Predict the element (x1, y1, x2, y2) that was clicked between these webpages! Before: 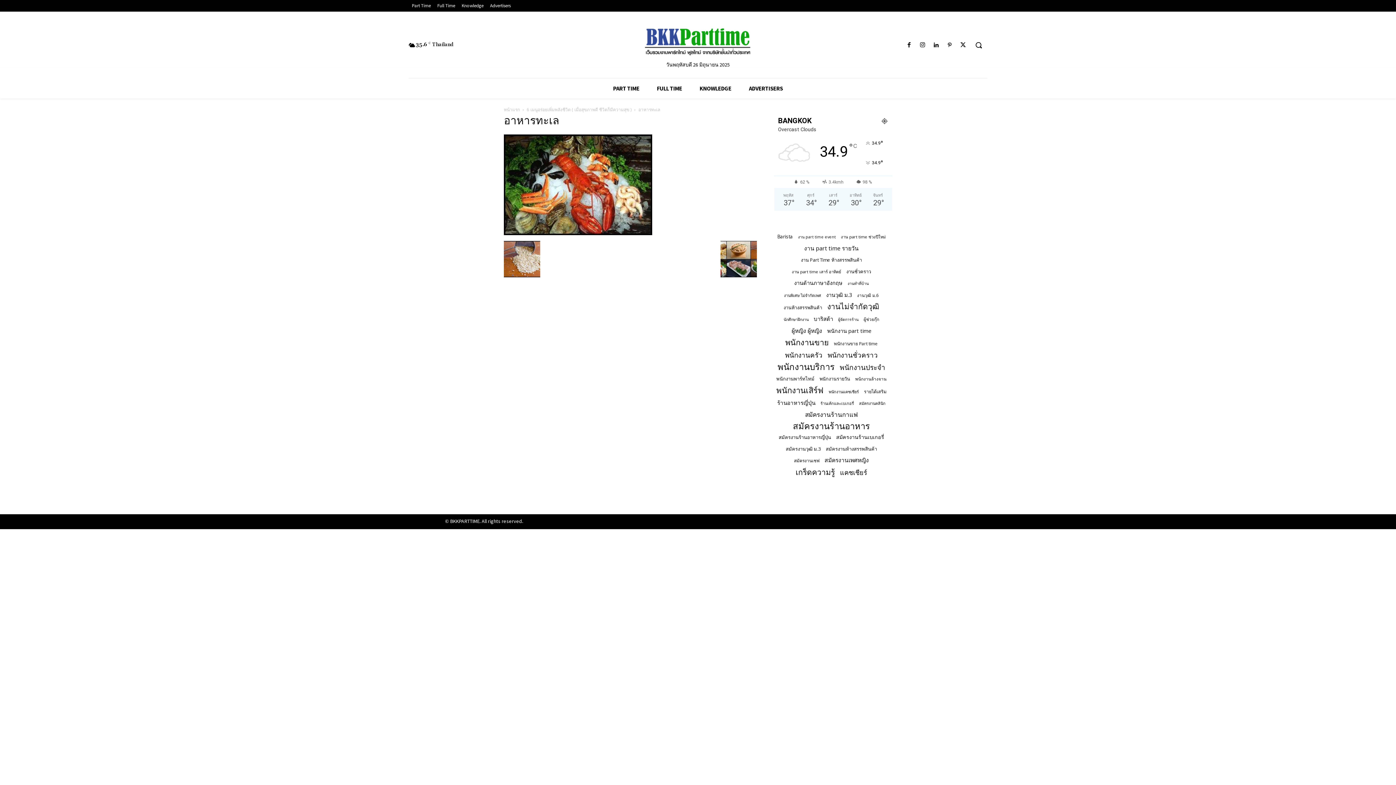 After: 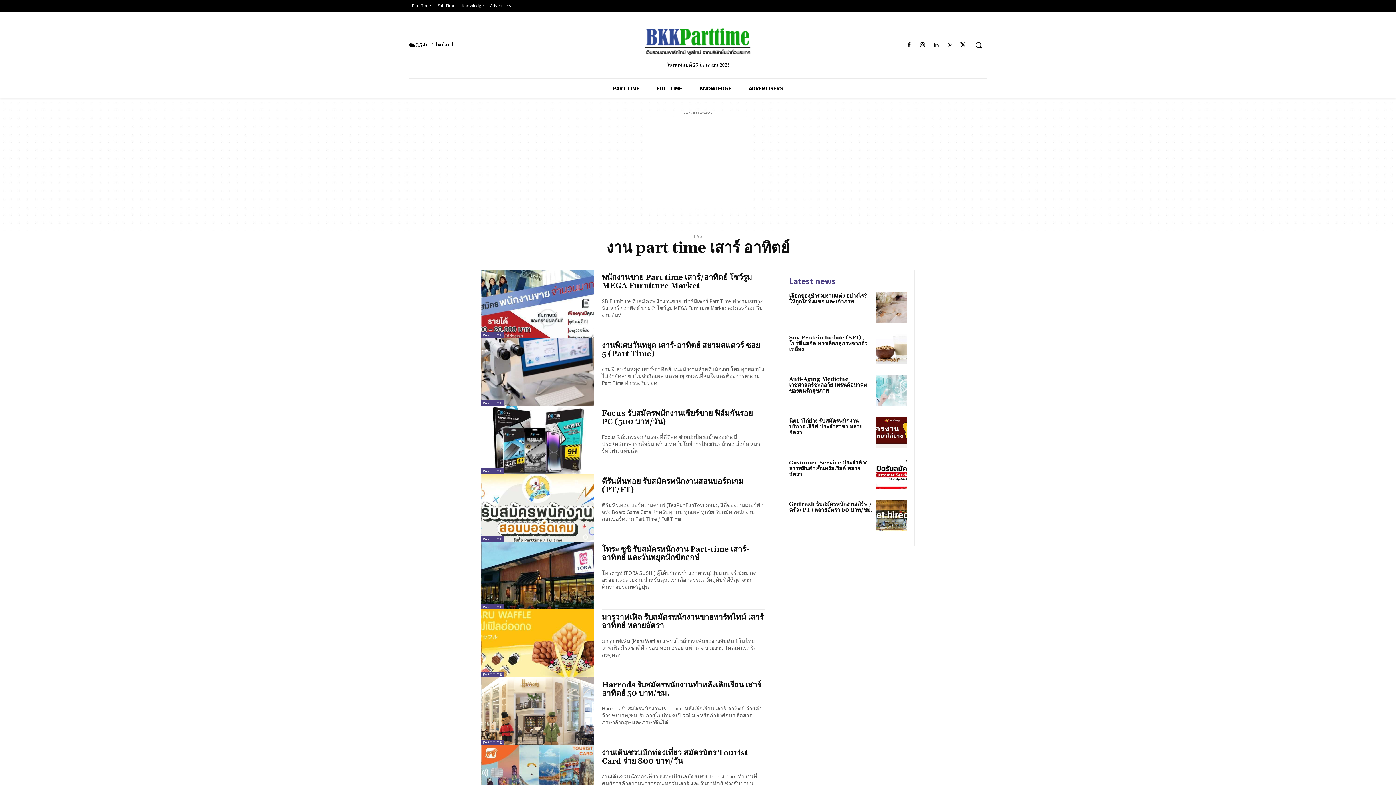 Action: bbox: (792, 268, 841, 275) label: งาน part time เสาร์ อาทิตย์ (16 รายการ)